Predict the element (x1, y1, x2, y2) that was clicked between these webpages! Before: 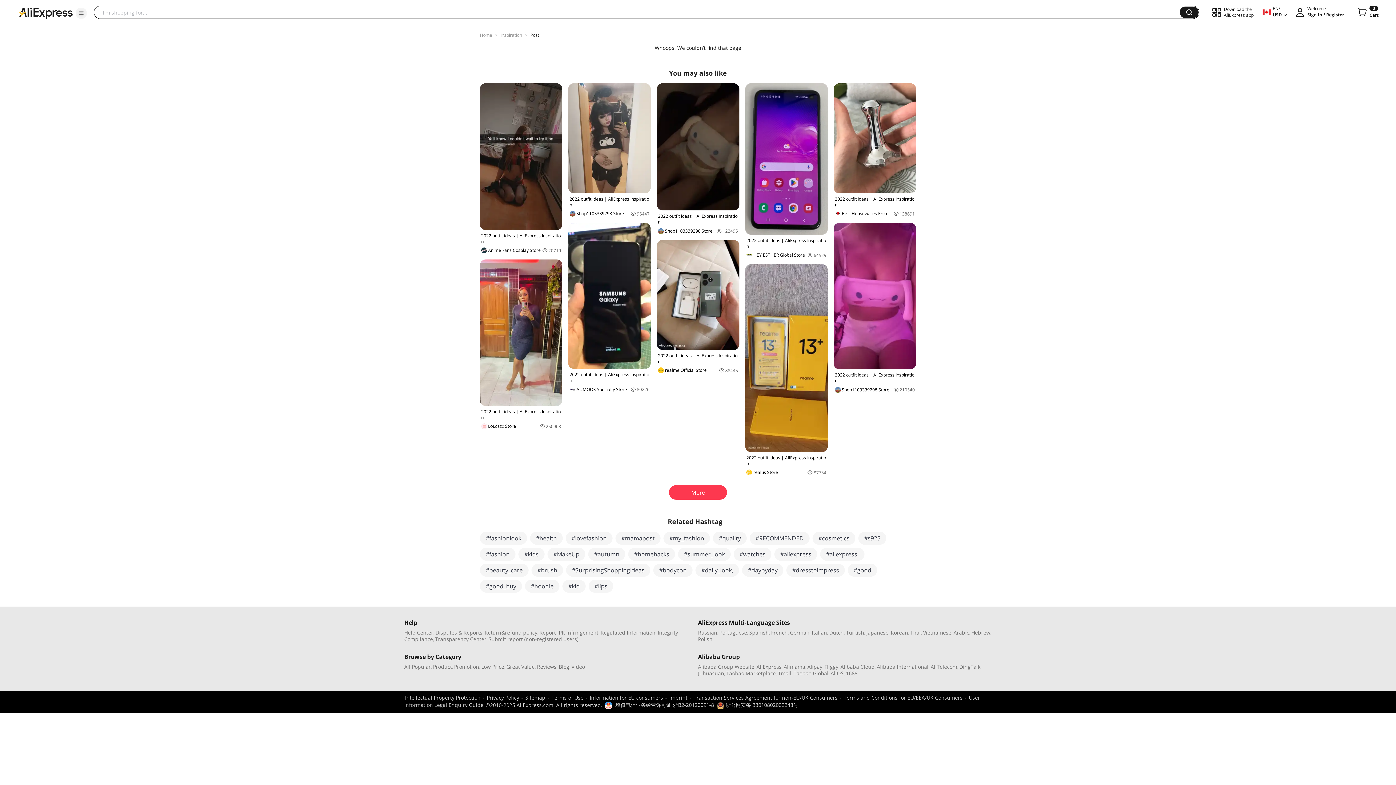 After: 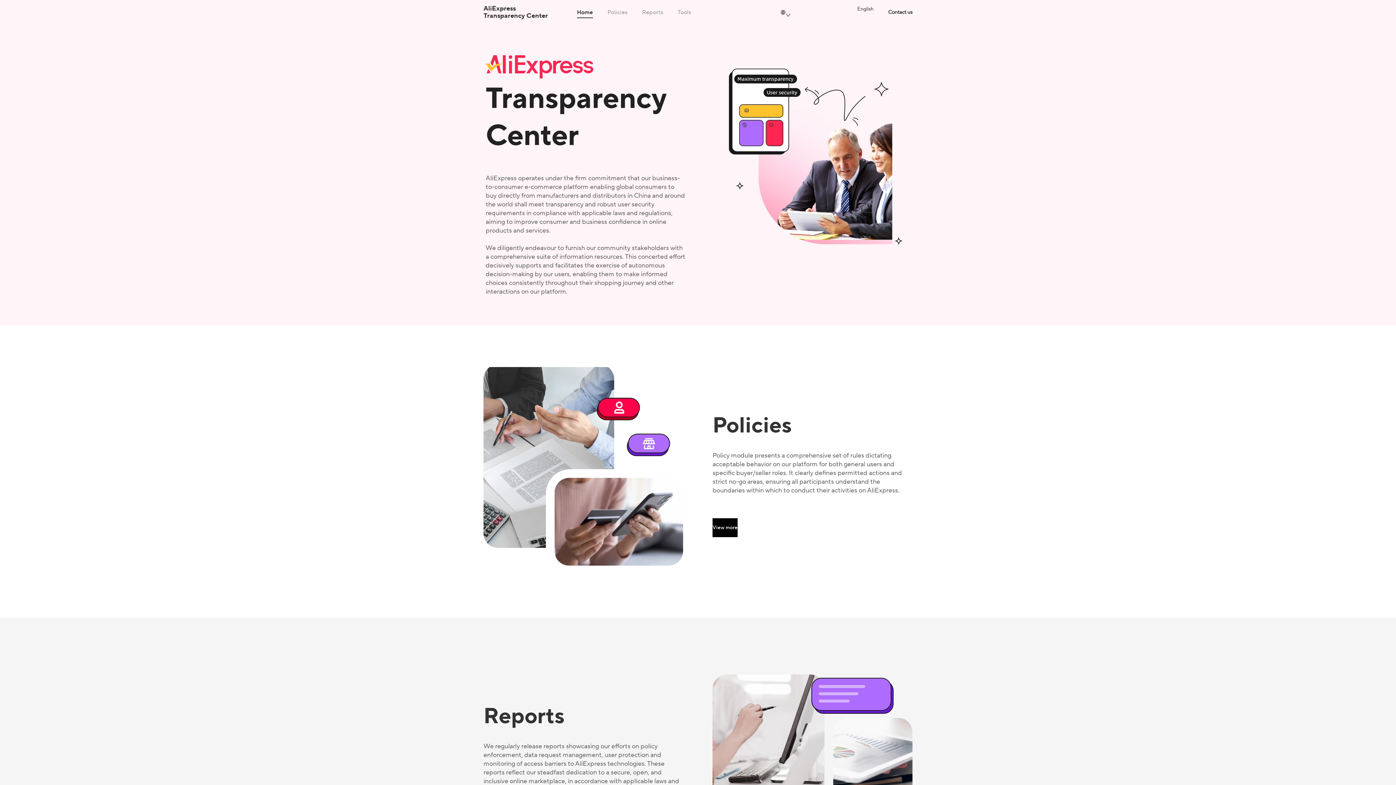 Action: label: Transparency Center bbox: (435, 635, 486, 642)